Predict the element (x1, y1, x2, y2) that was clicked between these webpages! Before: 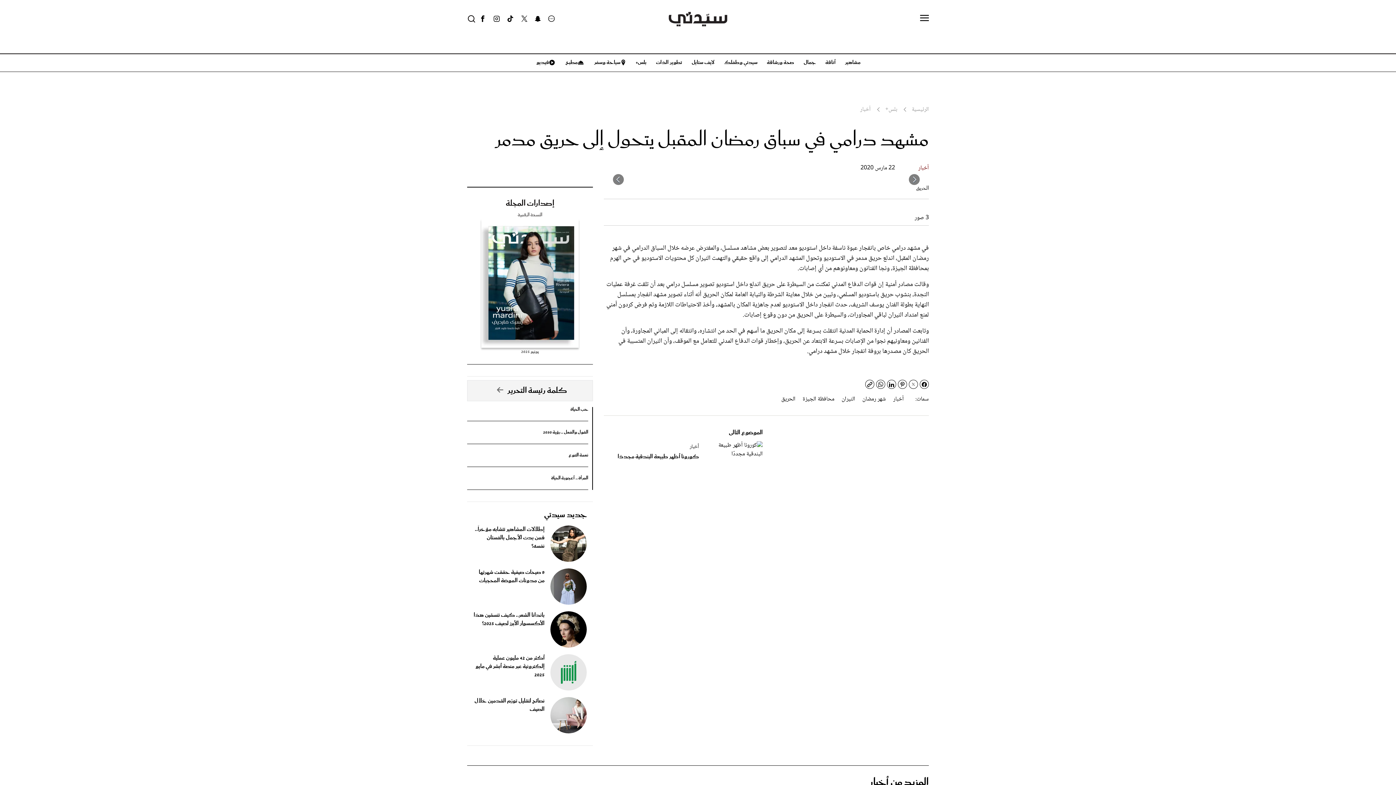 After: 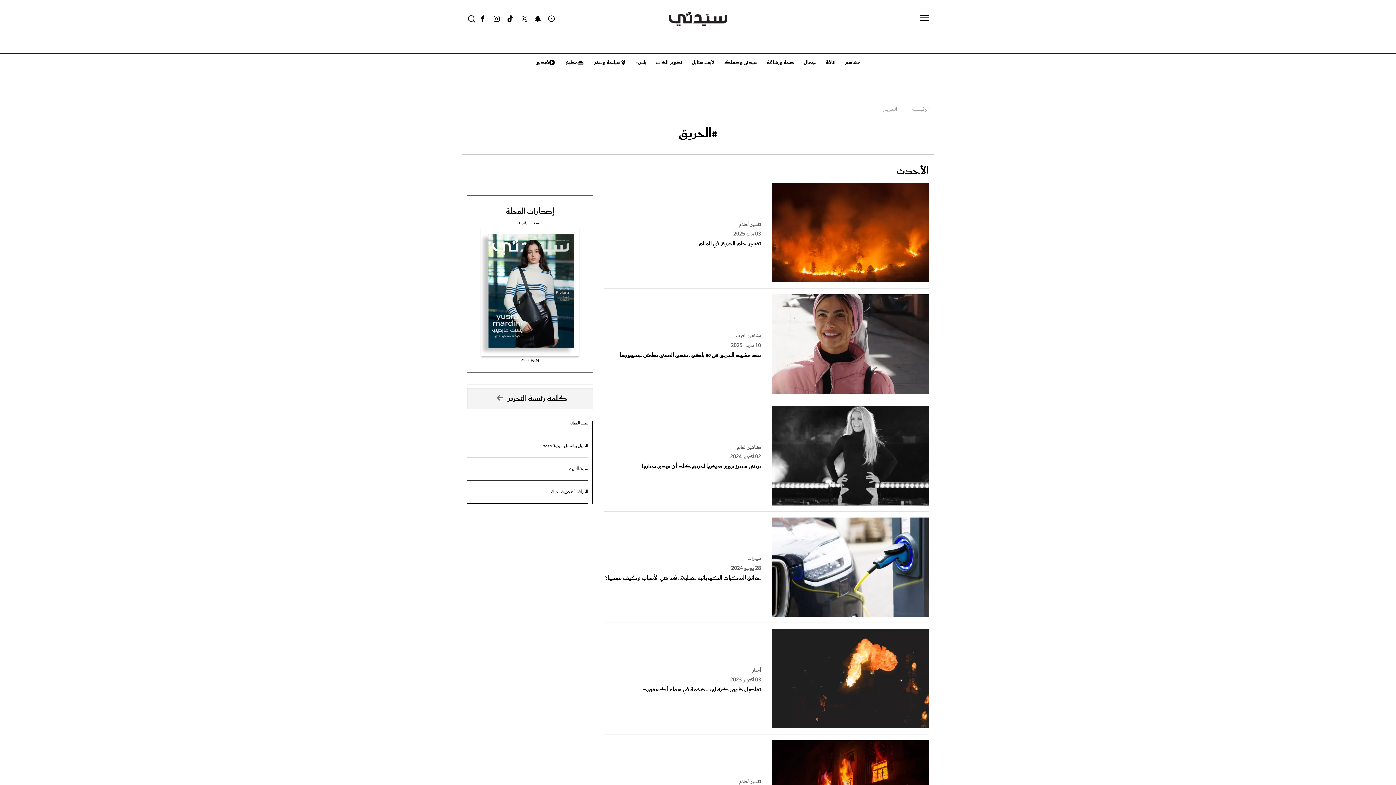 Action: bbox: (778, 394, 798, 404) label: الحريق